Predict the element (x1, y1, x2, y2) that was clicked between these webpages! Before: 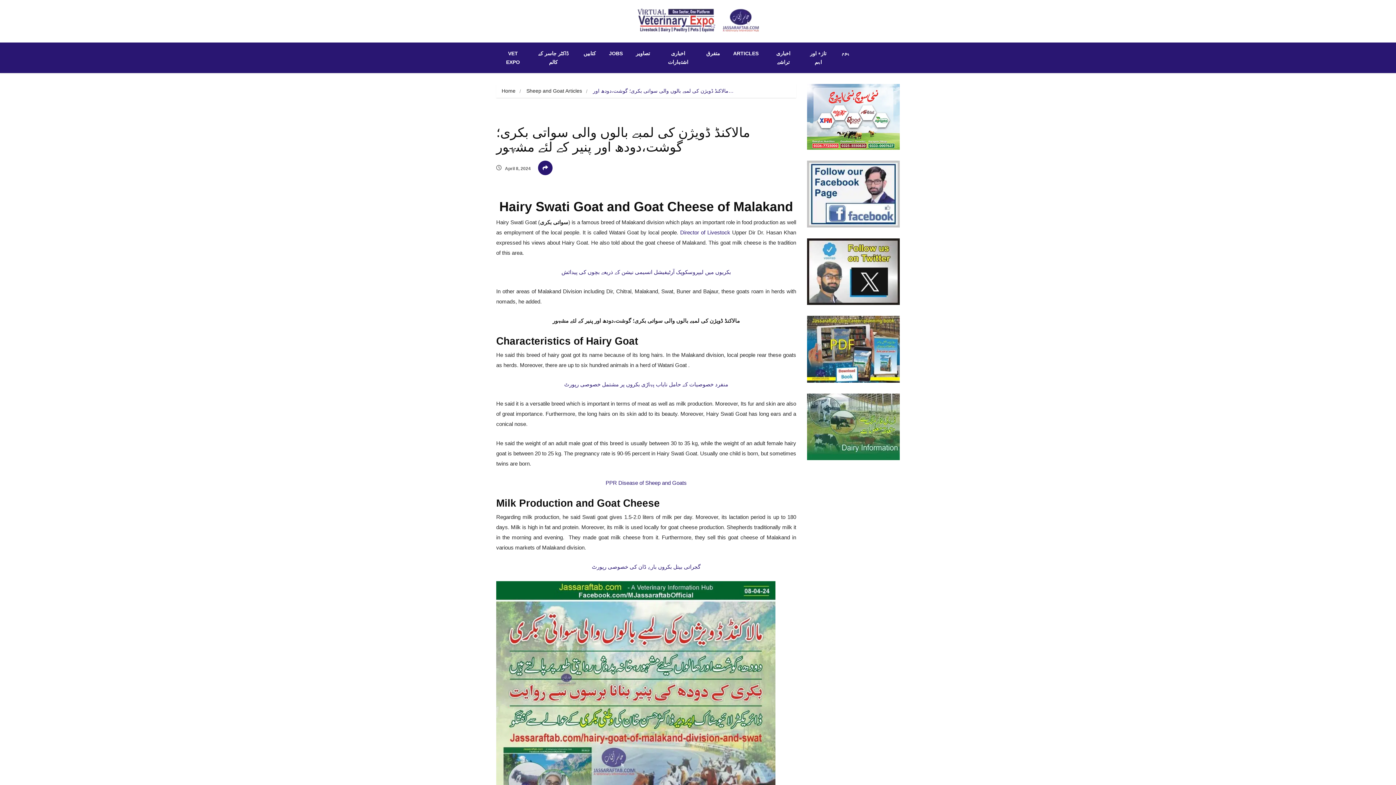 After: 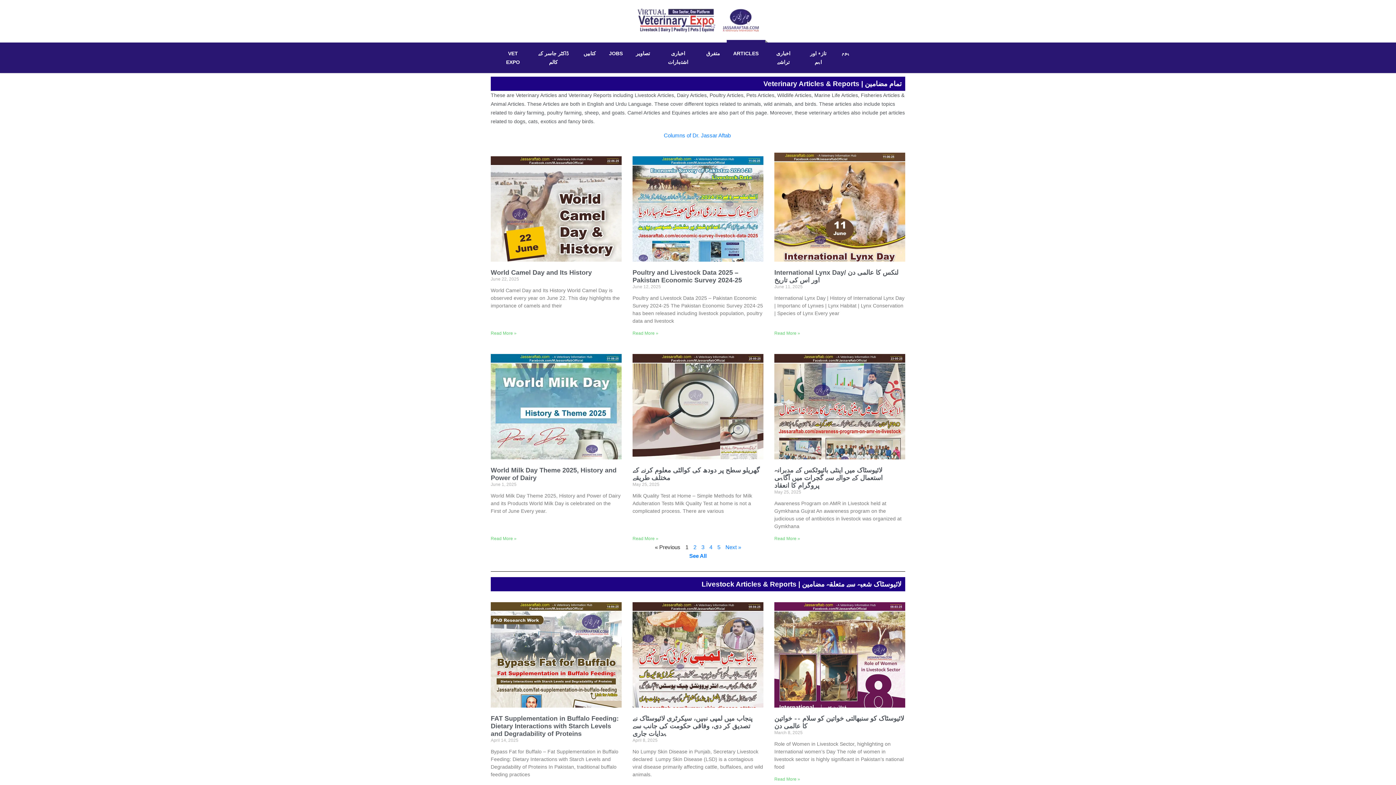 Action: bbox: (726, 42, 765, 64) label: ARTICLES